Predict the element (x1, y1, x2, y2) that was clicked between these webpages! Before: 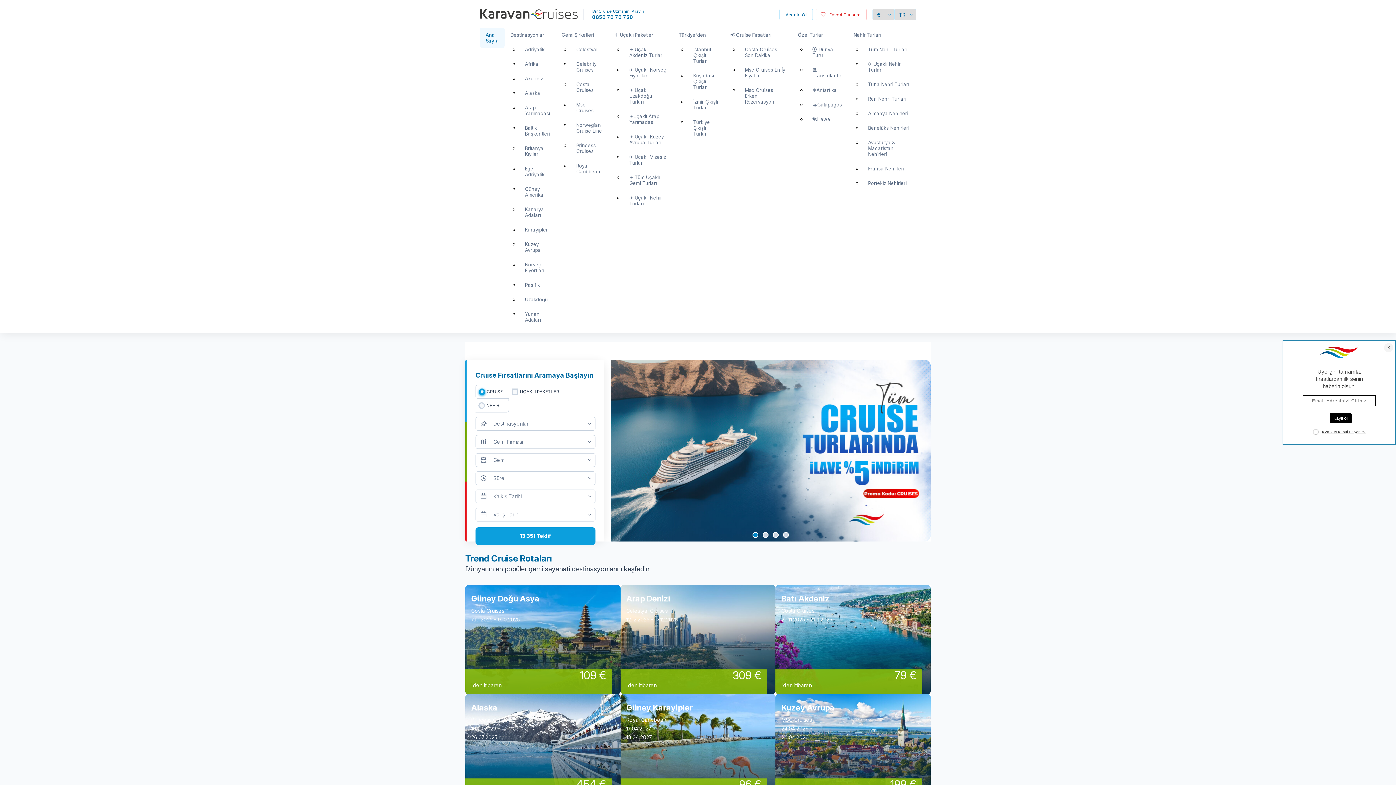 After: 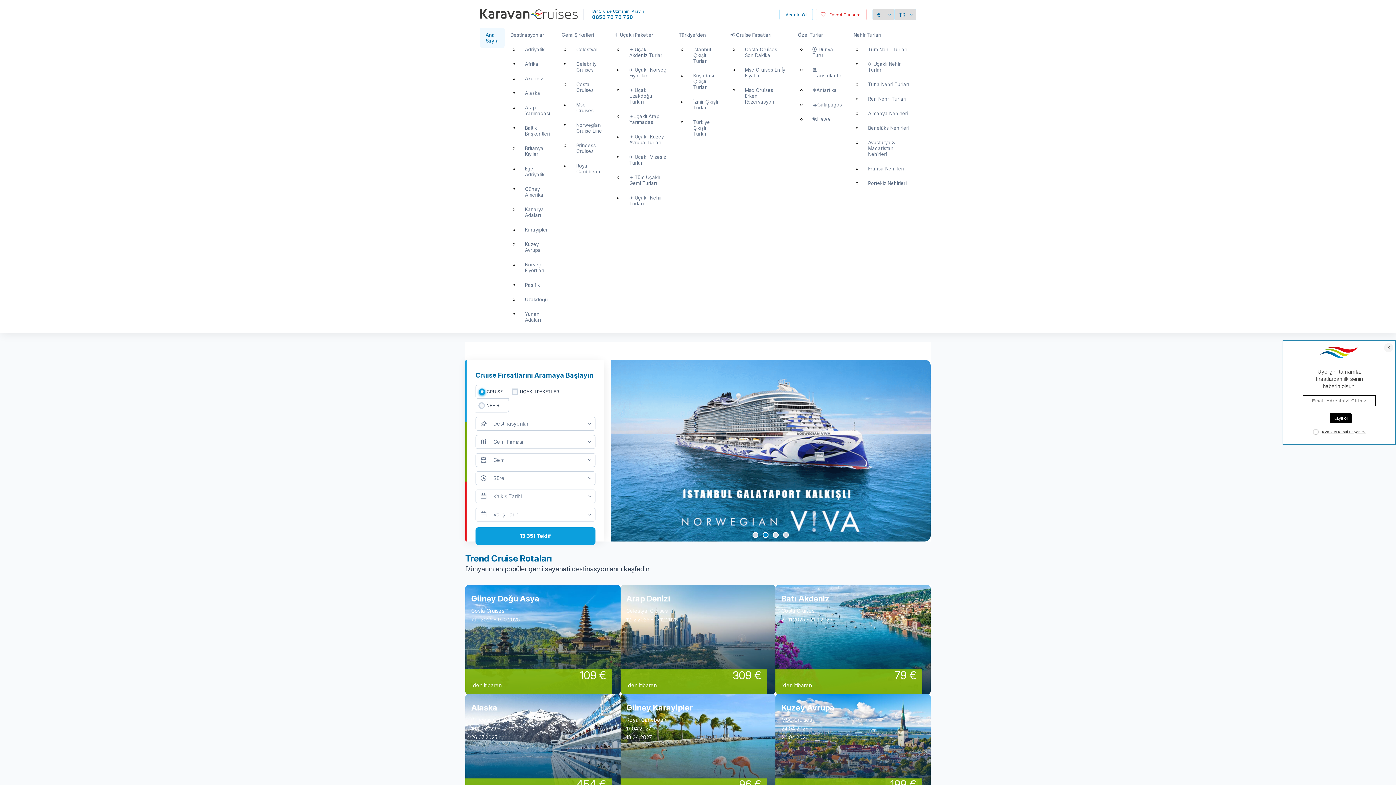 Action: label: ✈︎ Uçaklı Vizesiz Turlar bbox: (623, 149, 673, 170)